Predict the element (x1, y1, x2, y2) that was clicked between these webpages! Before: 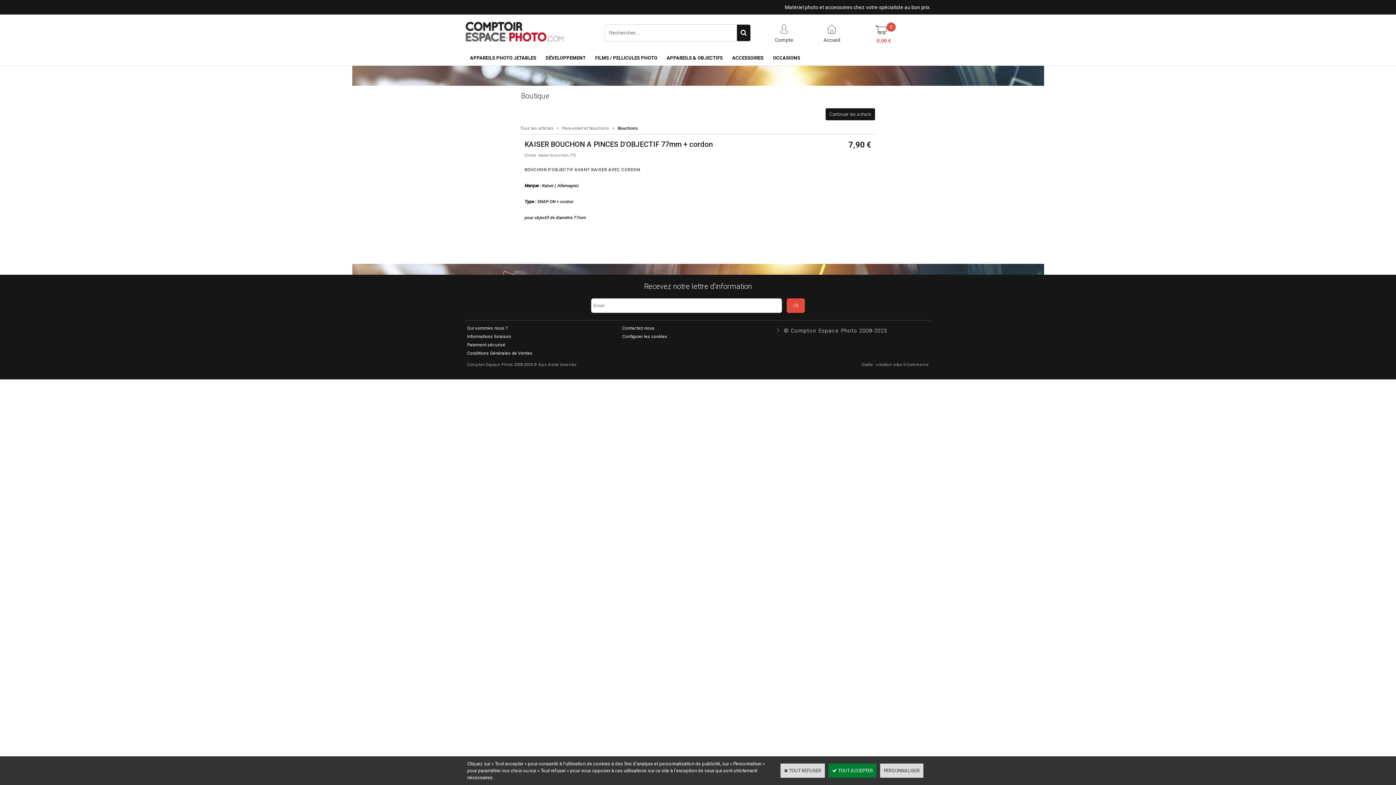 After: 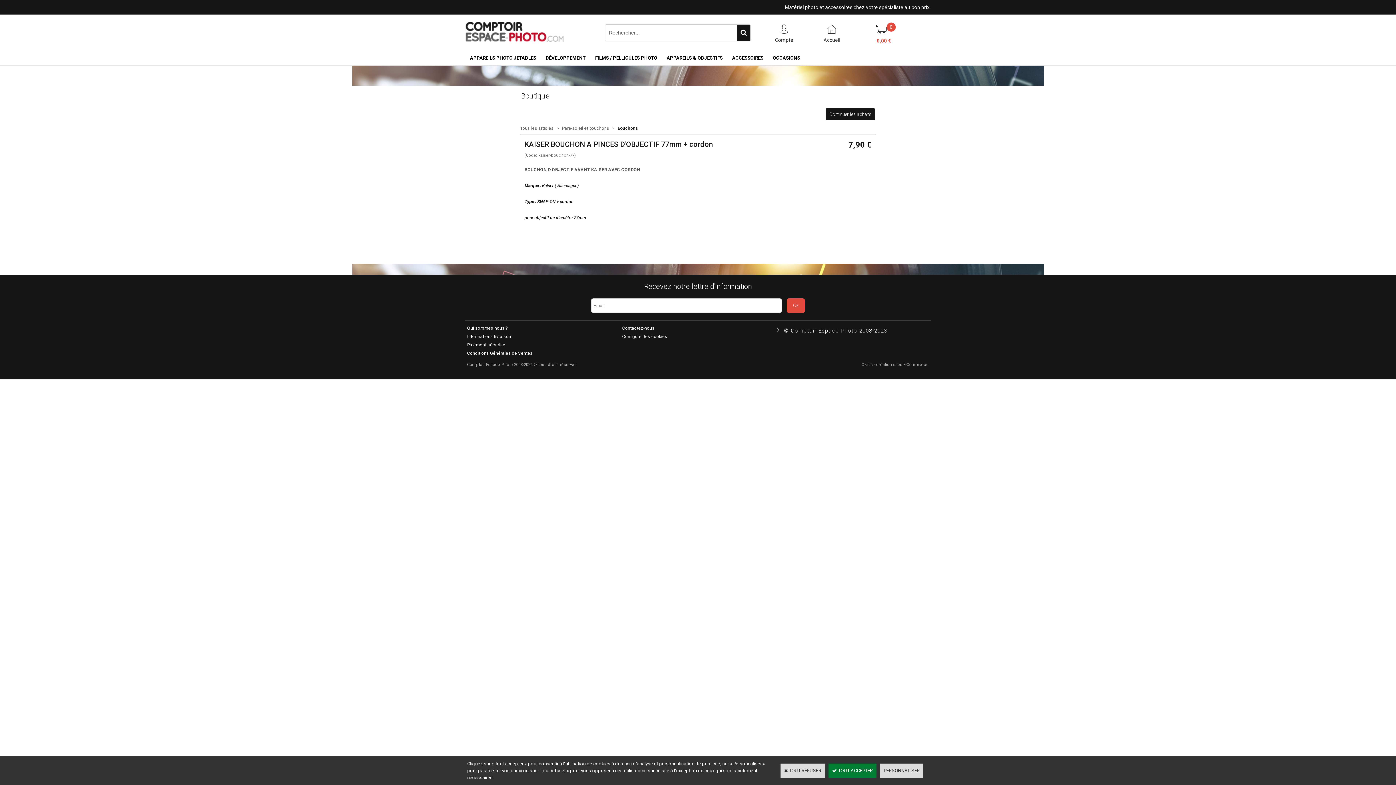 Action: bbox: (554, 125, 561, 130) label: >